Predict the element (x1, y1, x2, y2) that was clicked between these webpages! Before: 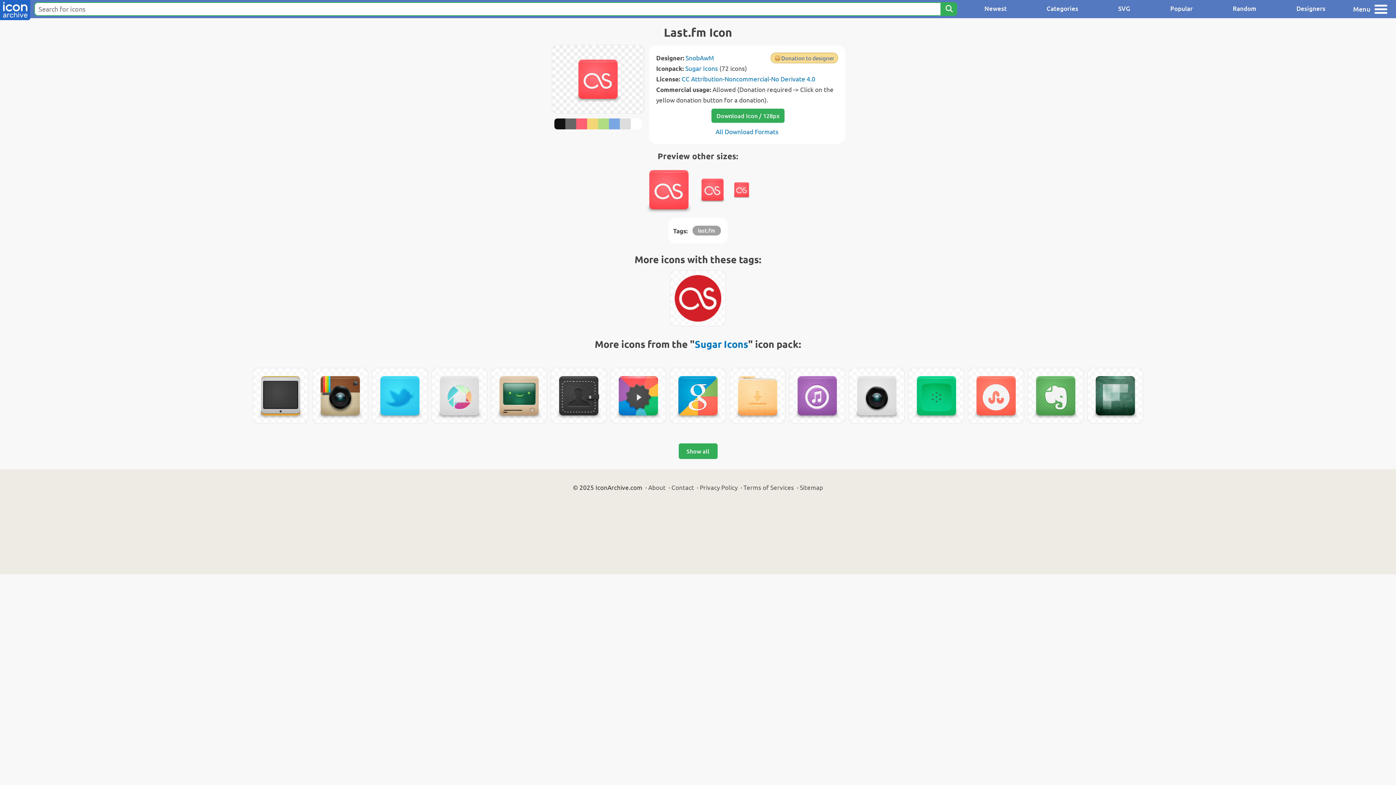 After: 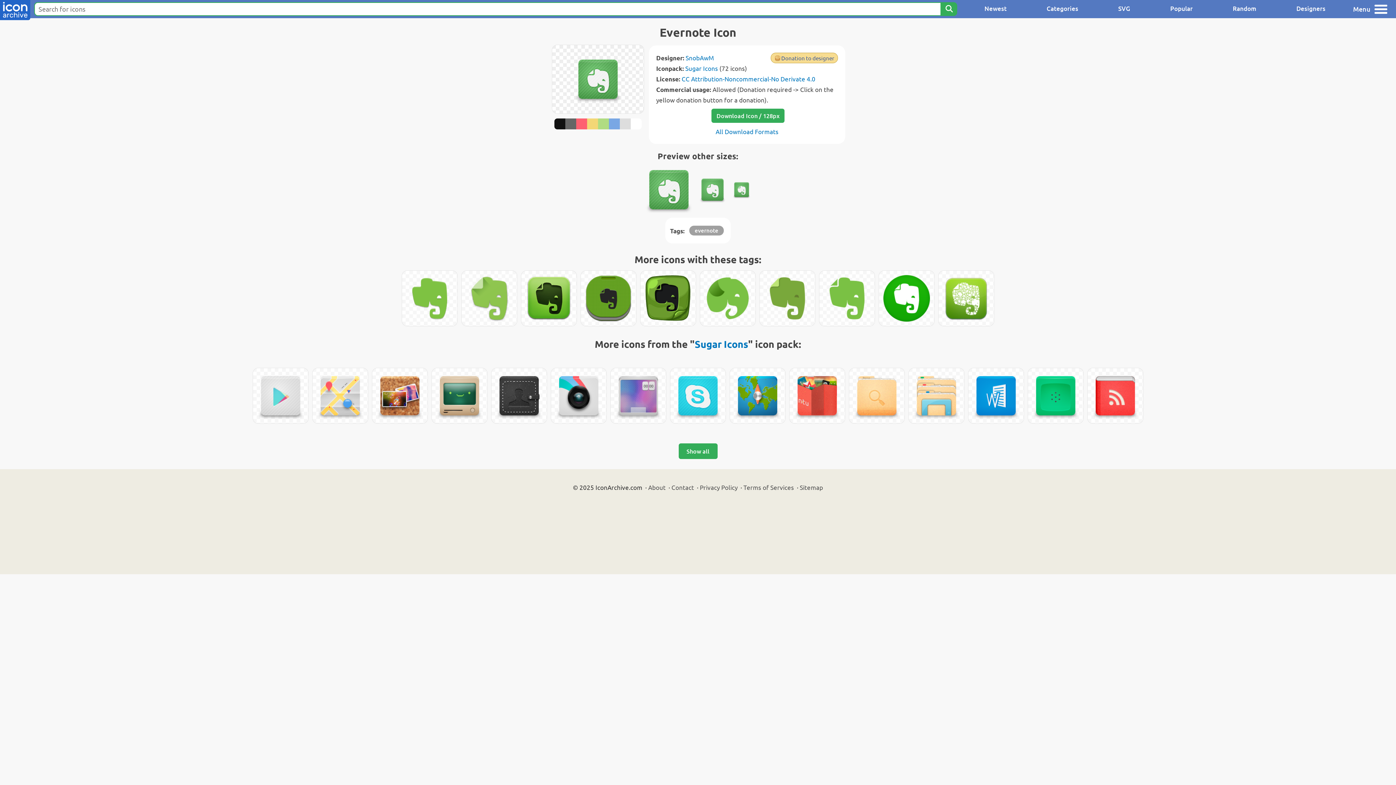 Action: bbox: (1028, 368, 1083, 423)